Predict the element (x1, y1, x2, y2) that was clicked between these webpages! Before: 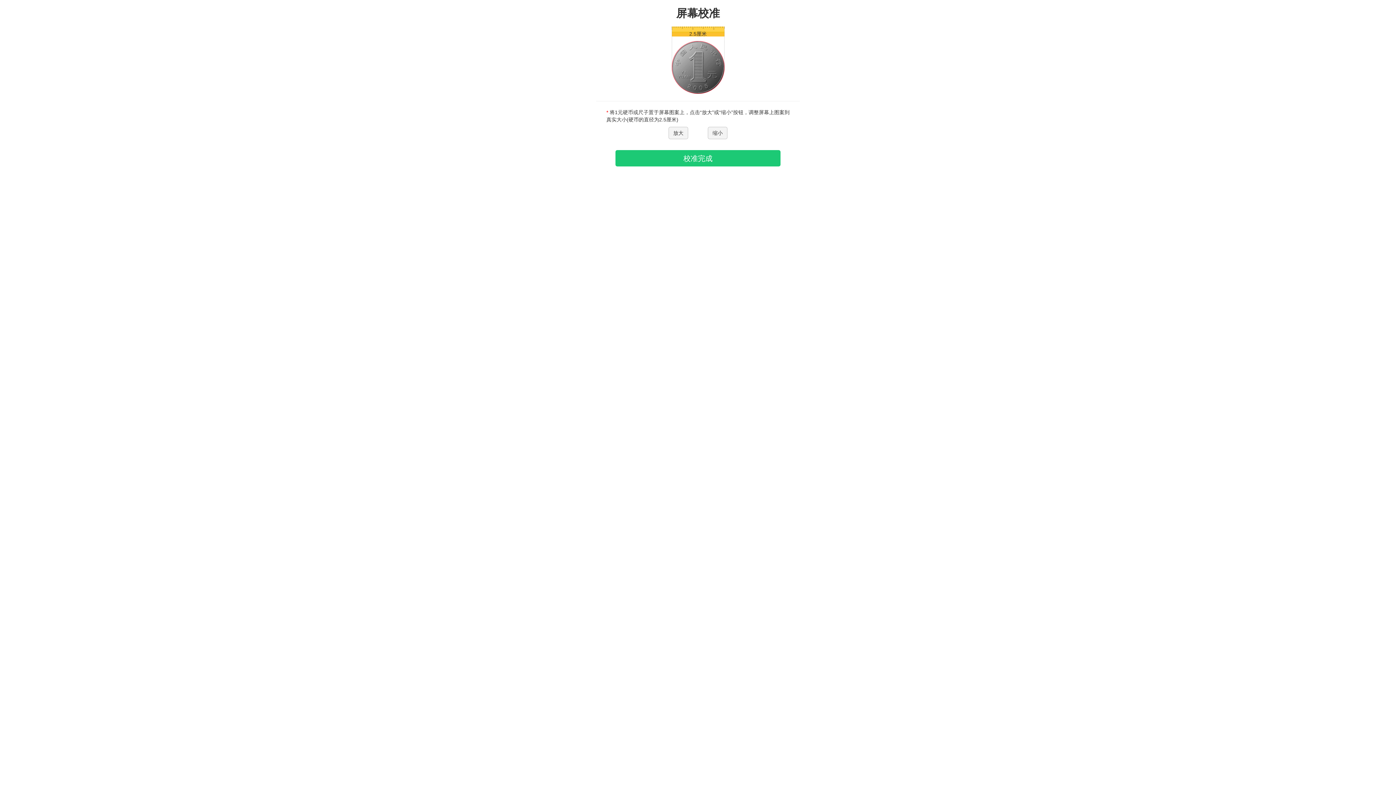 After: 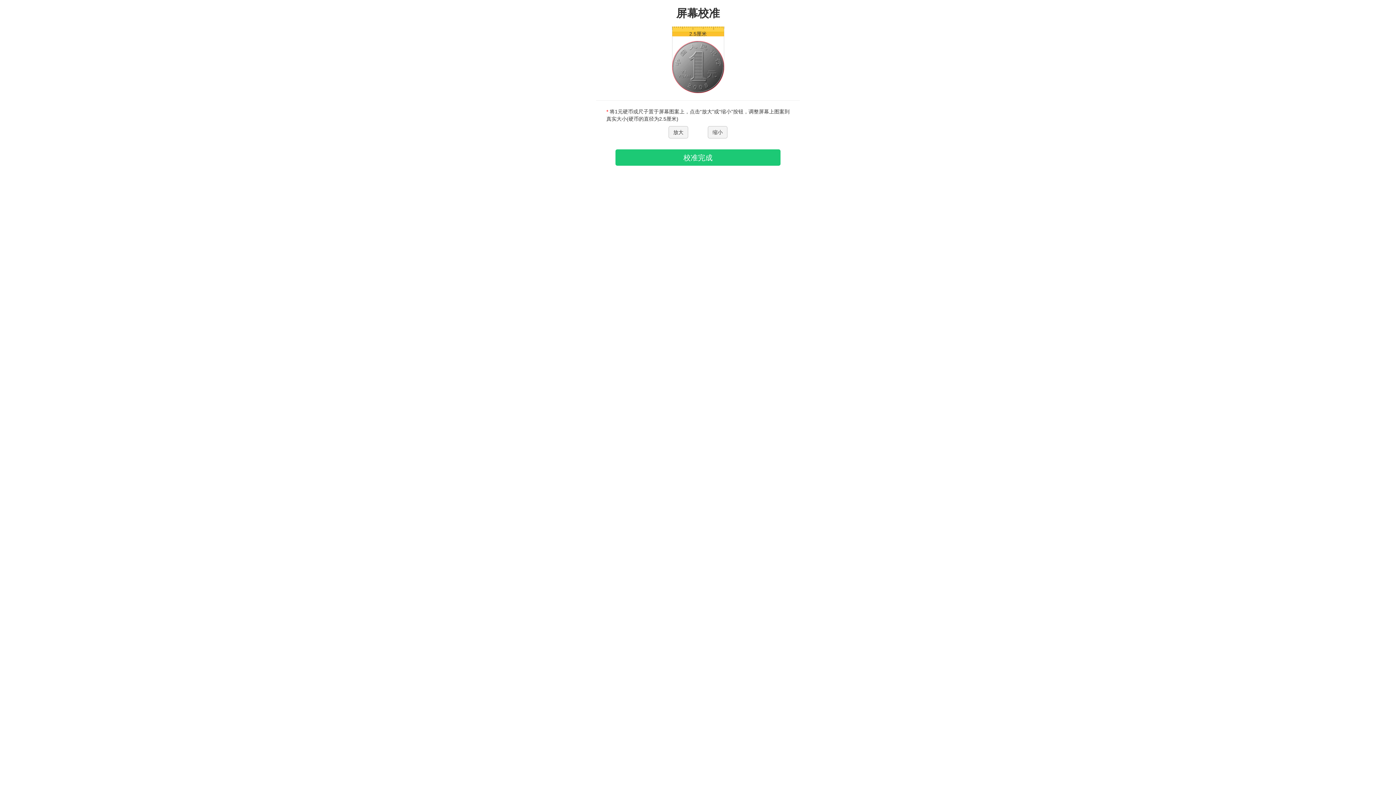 Action: label: 缩小 bbox: (708, 126, 727, 139)